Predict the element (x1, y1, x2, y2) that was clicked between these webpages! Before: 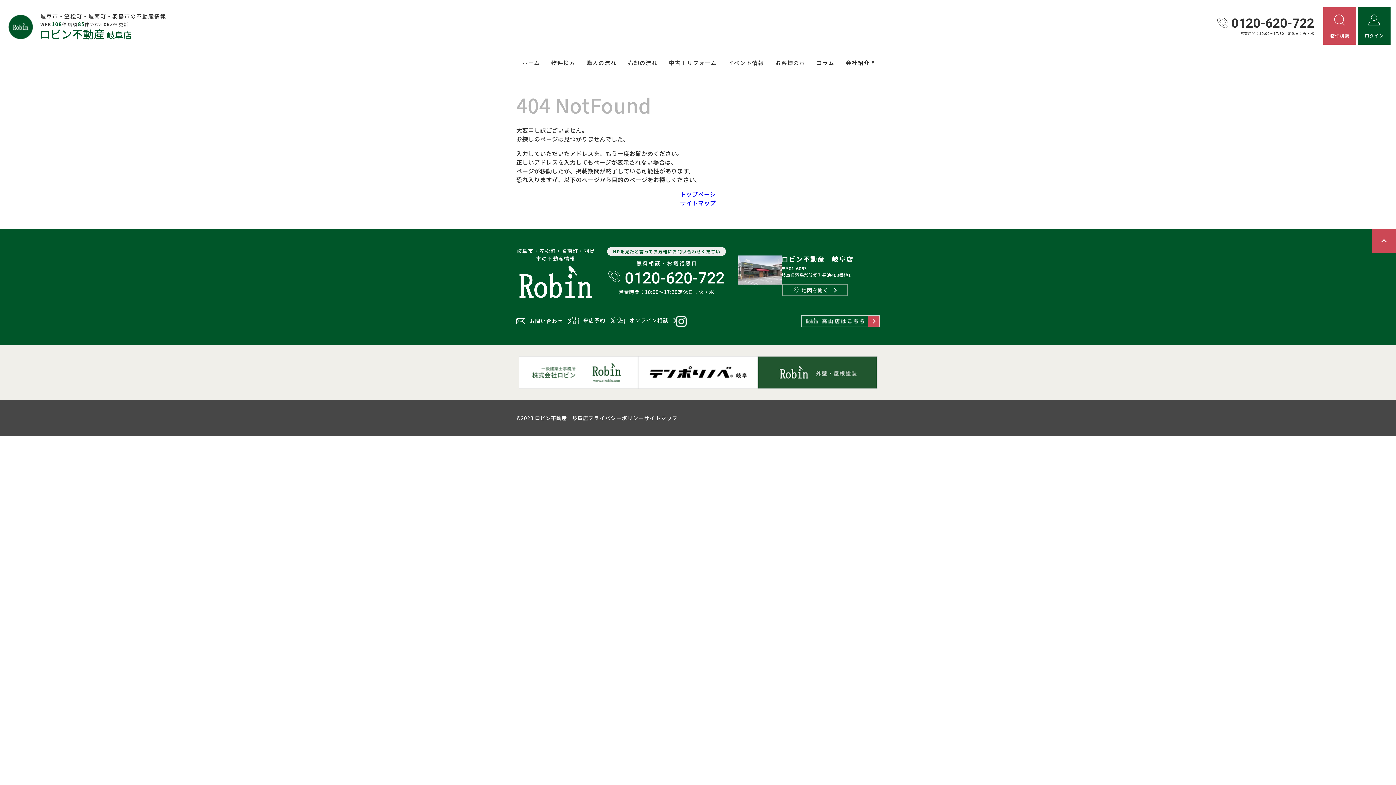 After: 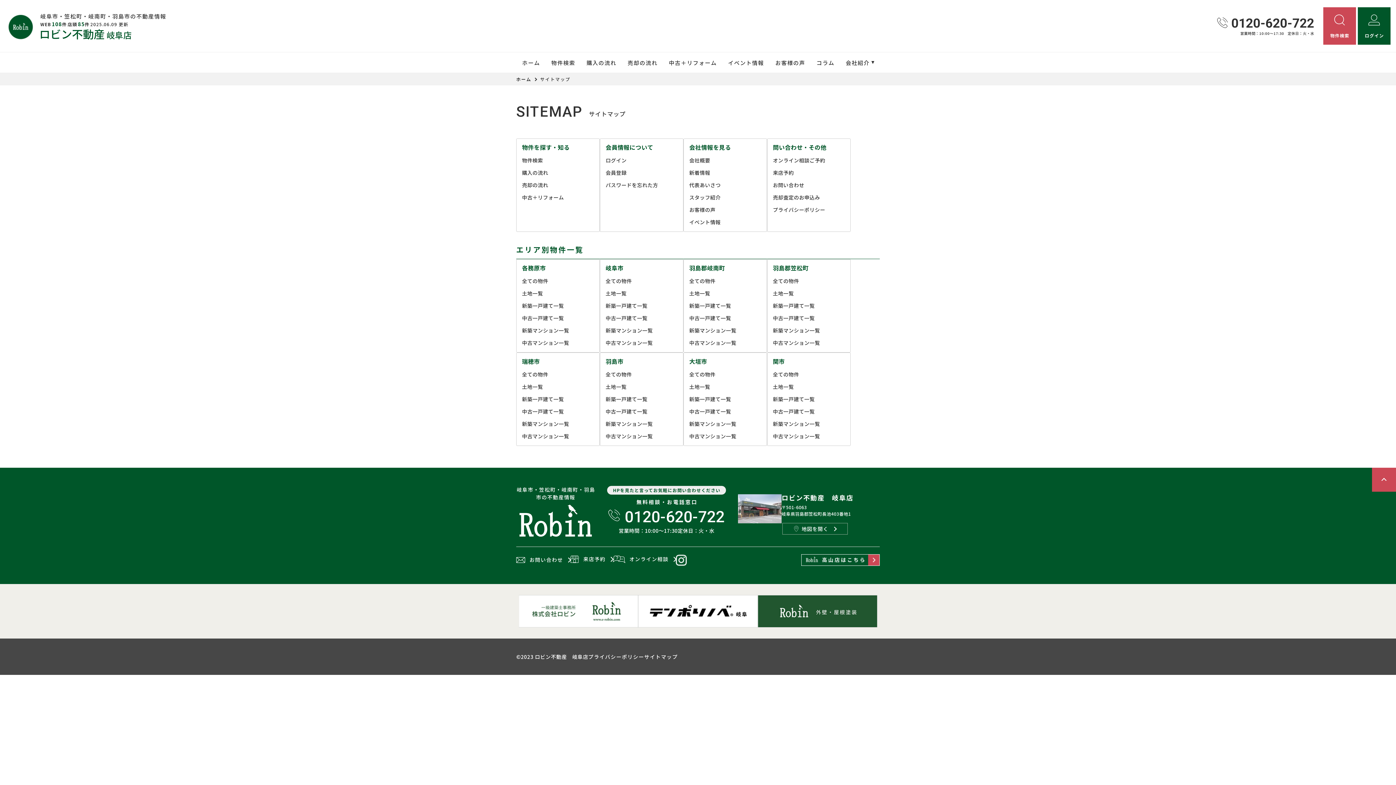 Action: bbox: (680, 198, 716, 207) label: サイトマップ